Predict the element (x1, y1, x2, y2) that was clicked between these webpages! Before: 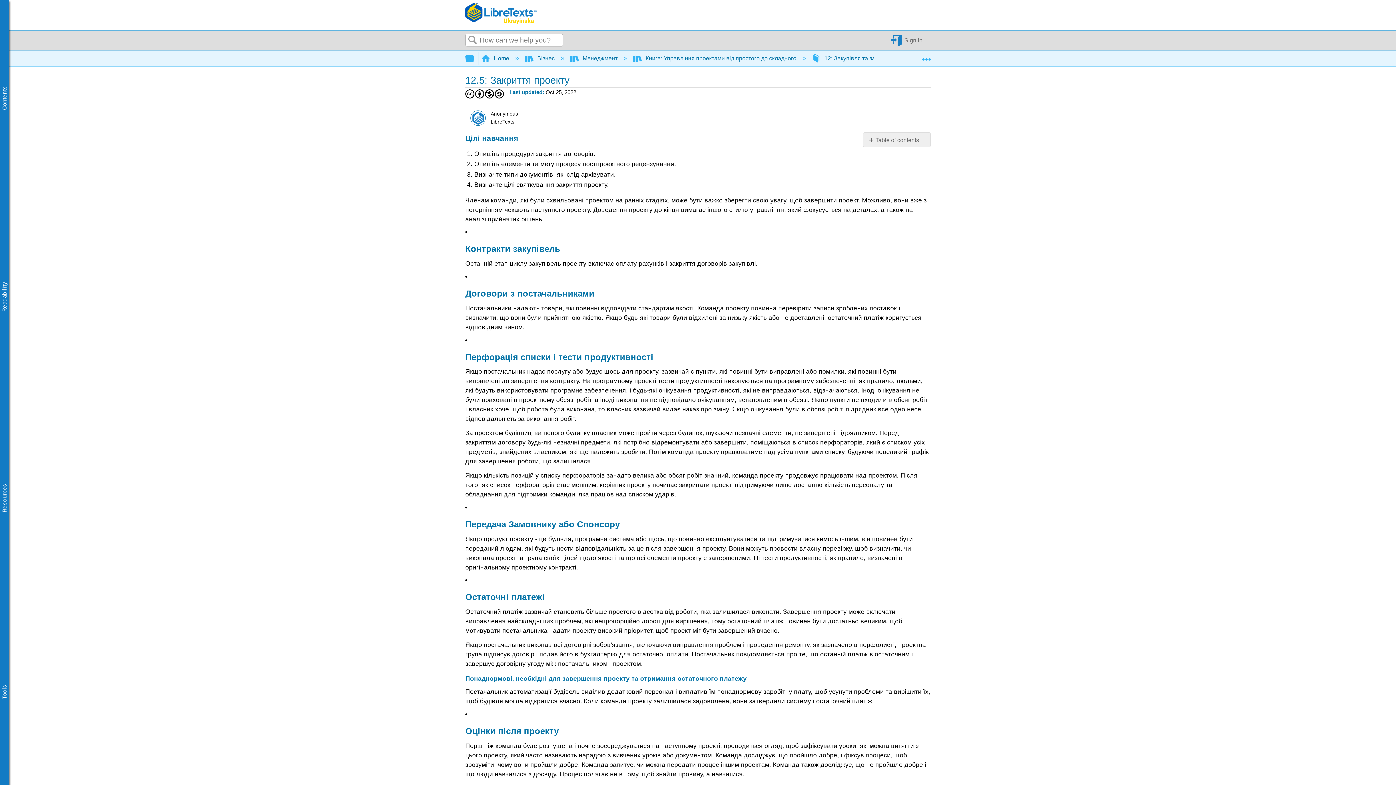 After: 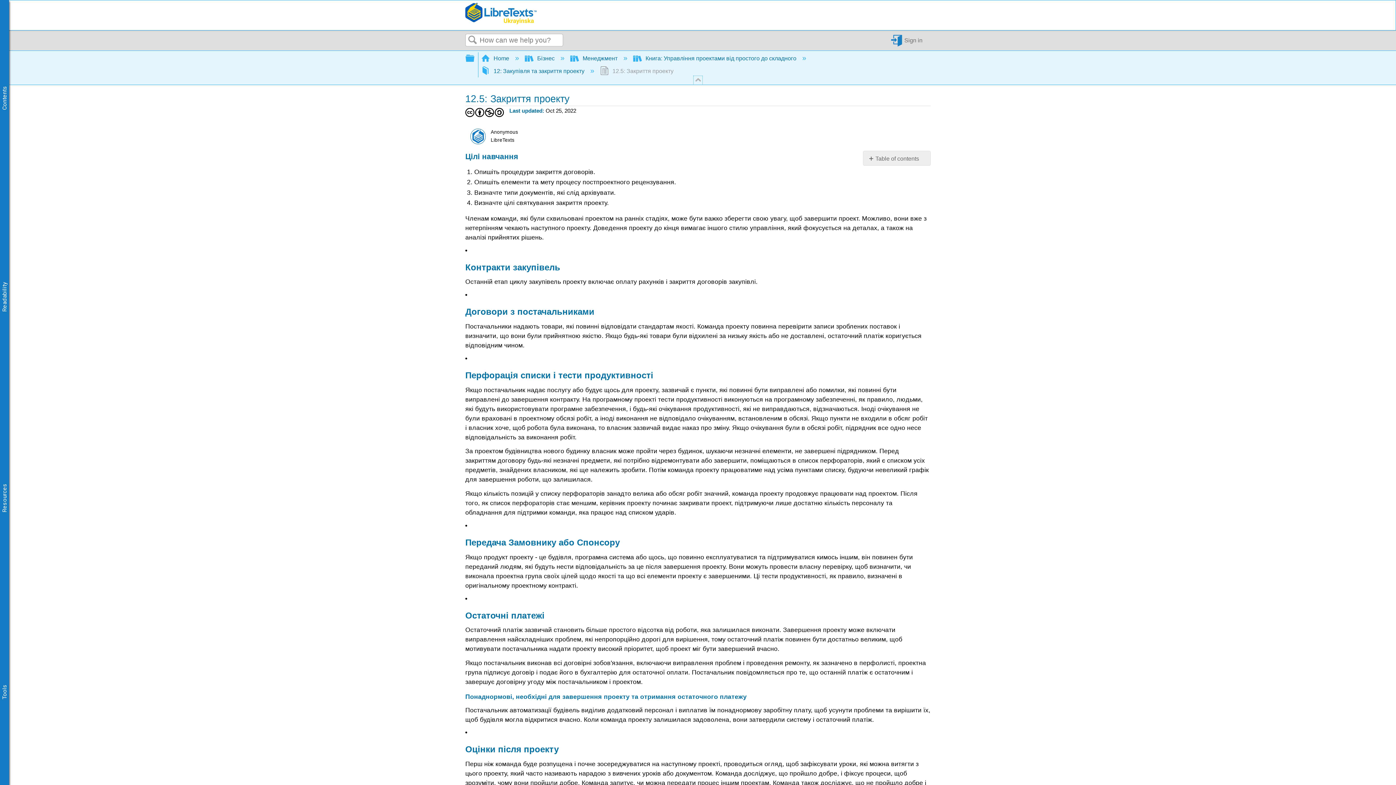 Action: bbox: (922, 51, 930, 62) label:  Expand/collapse global location